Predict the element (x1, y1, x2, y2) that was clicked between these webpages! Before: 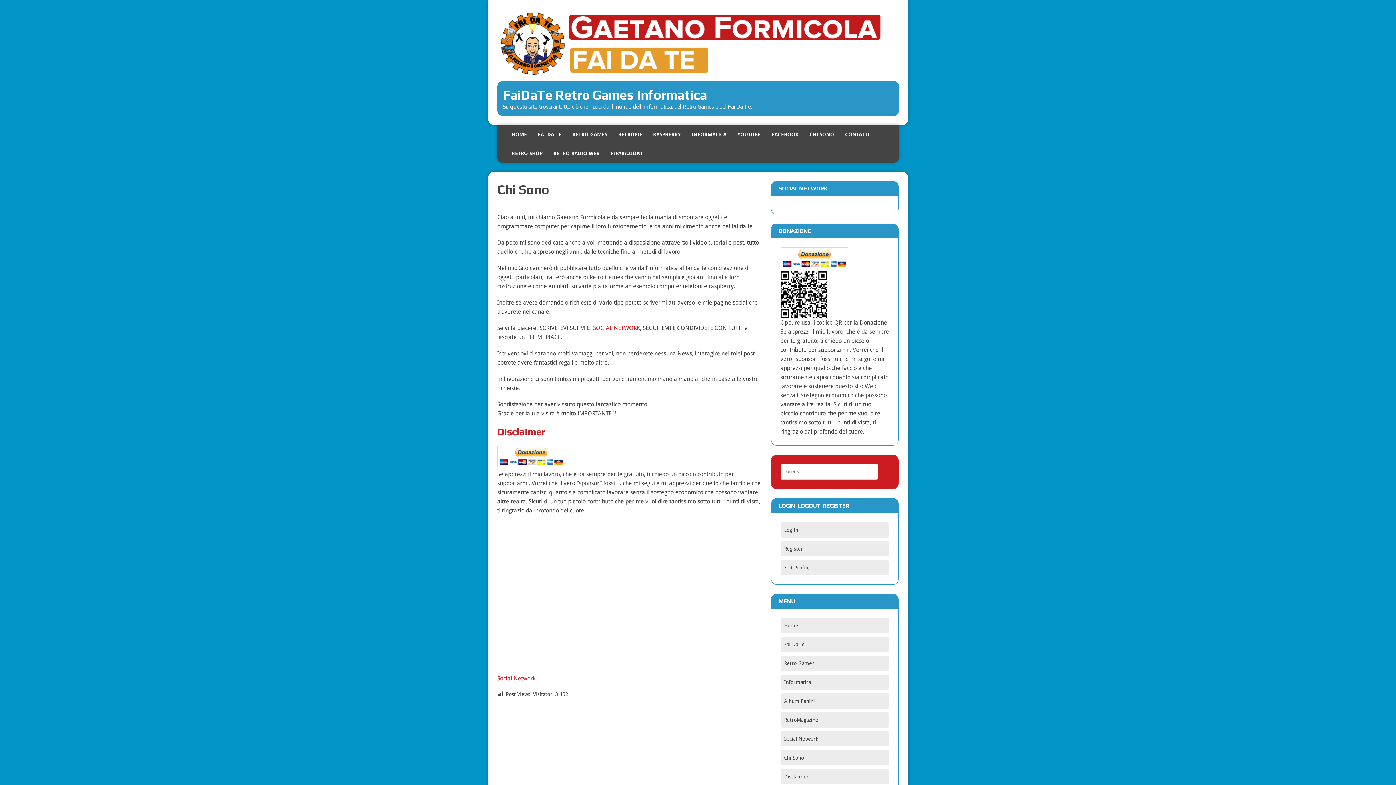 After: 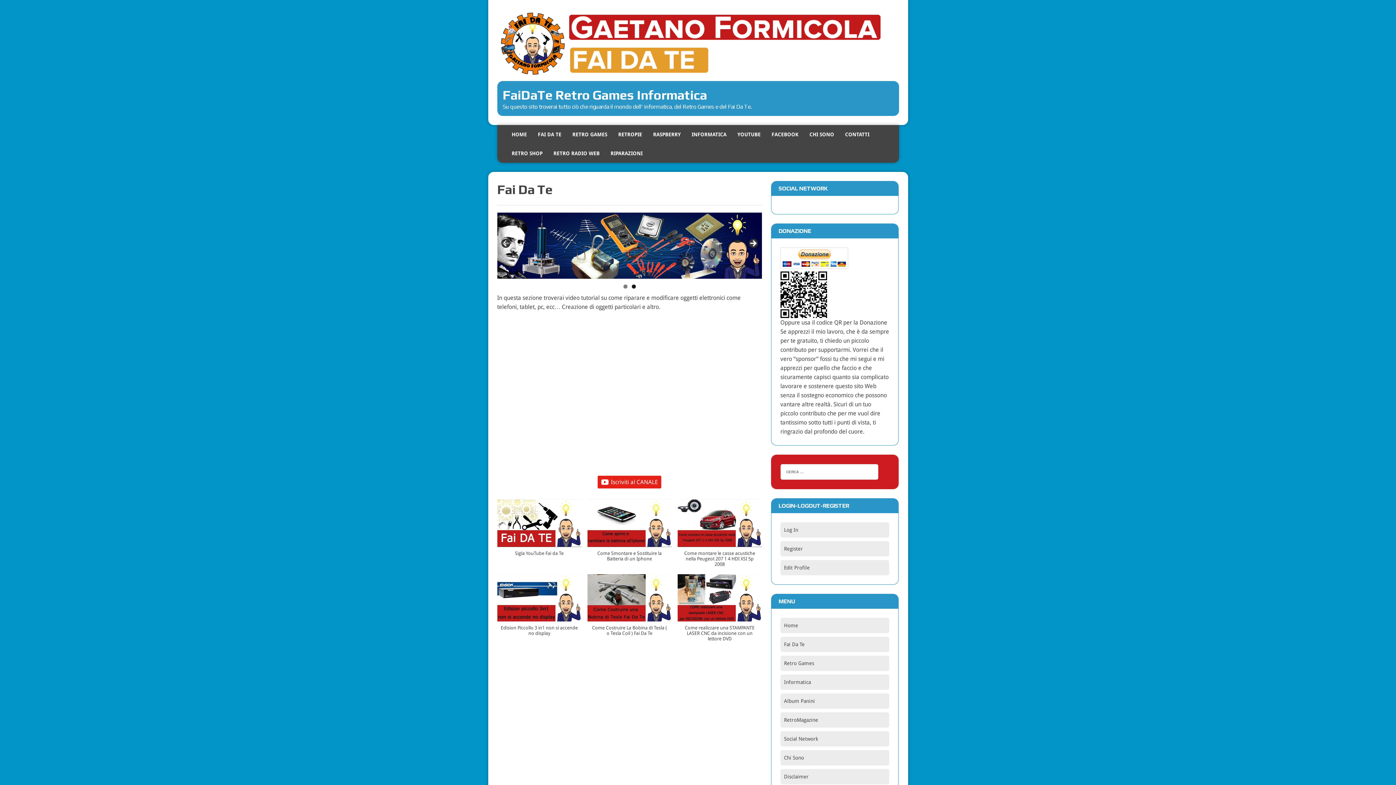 Action: label: Fai Da Te bbox: (780, 637, 889, 652)